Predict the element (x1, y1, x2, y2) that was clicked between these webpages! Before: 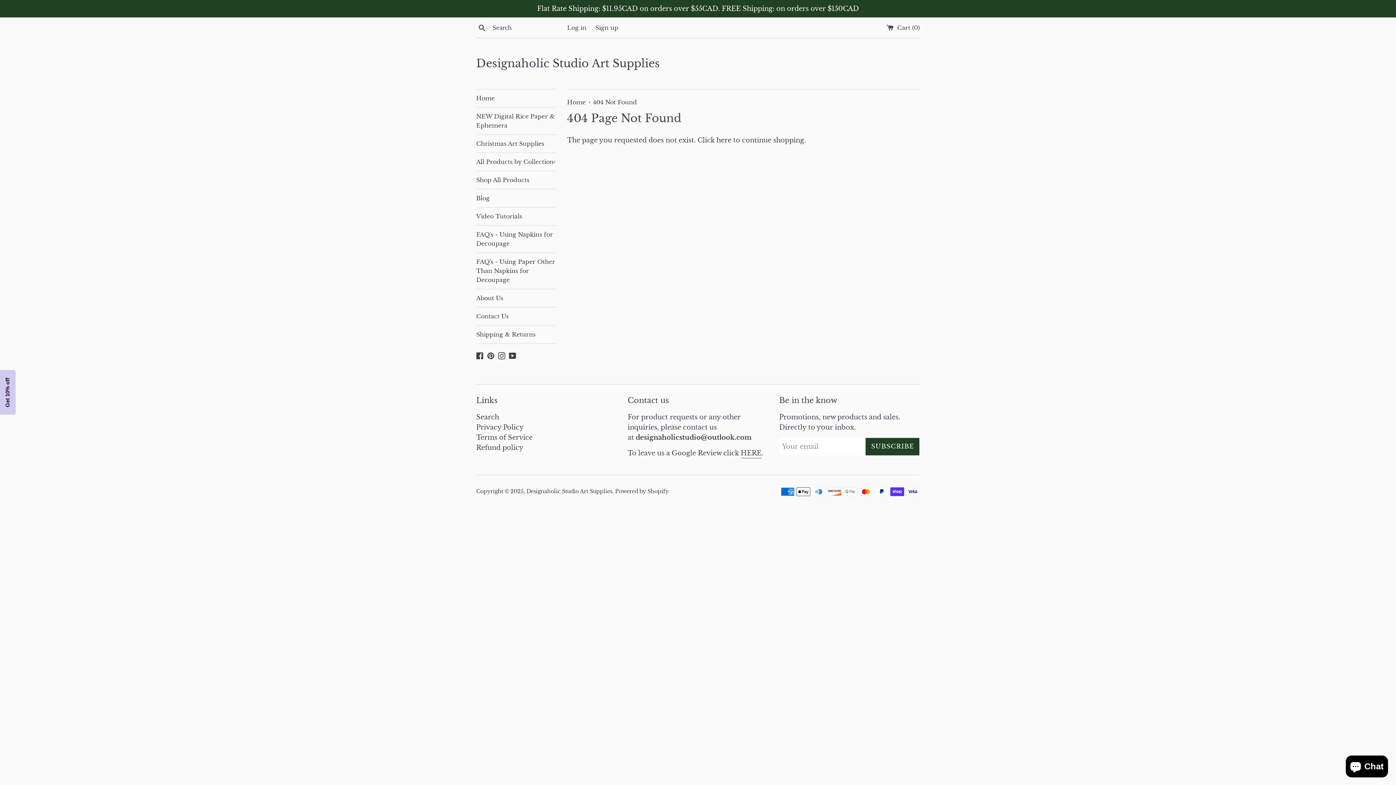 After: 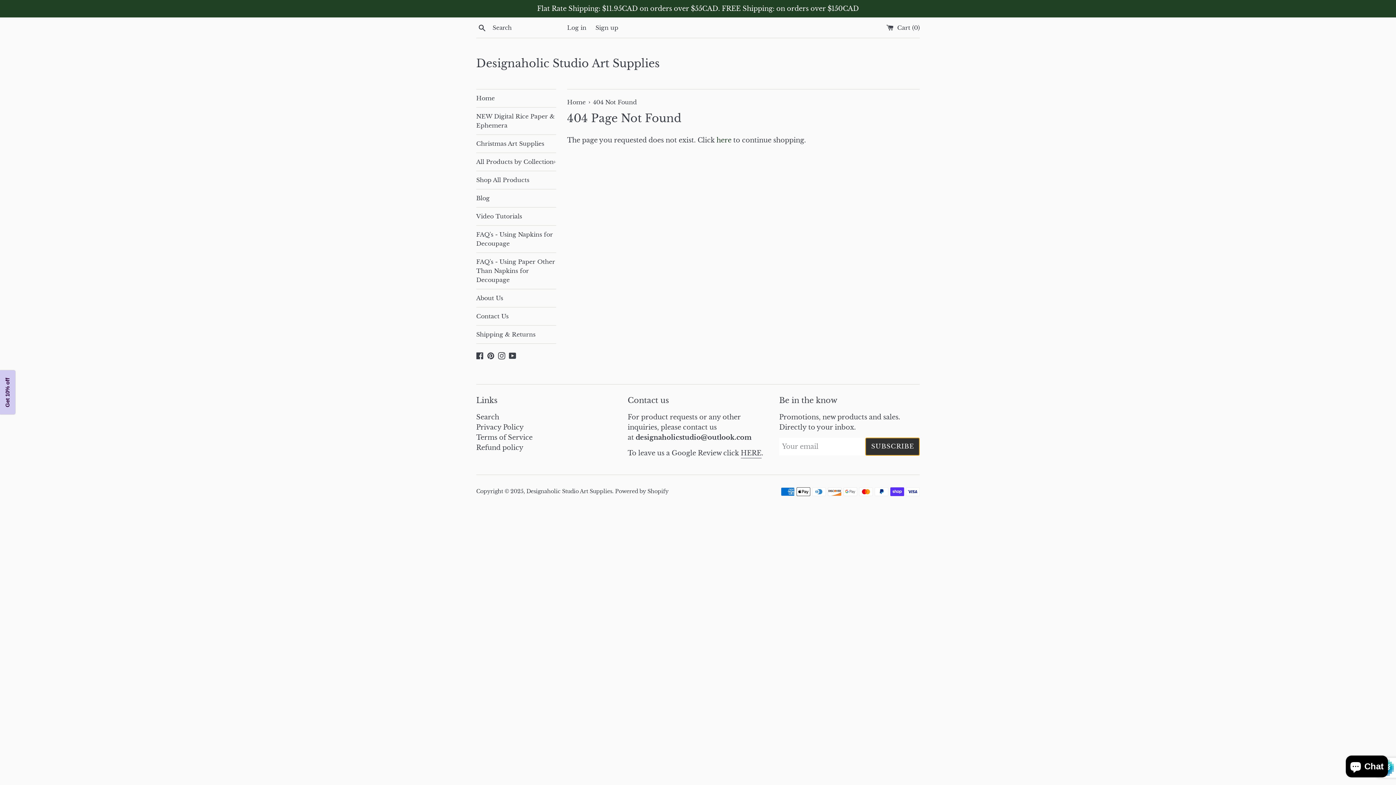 Action: bbox: (865, 438, 919, 455) label: SUBSCRIBE